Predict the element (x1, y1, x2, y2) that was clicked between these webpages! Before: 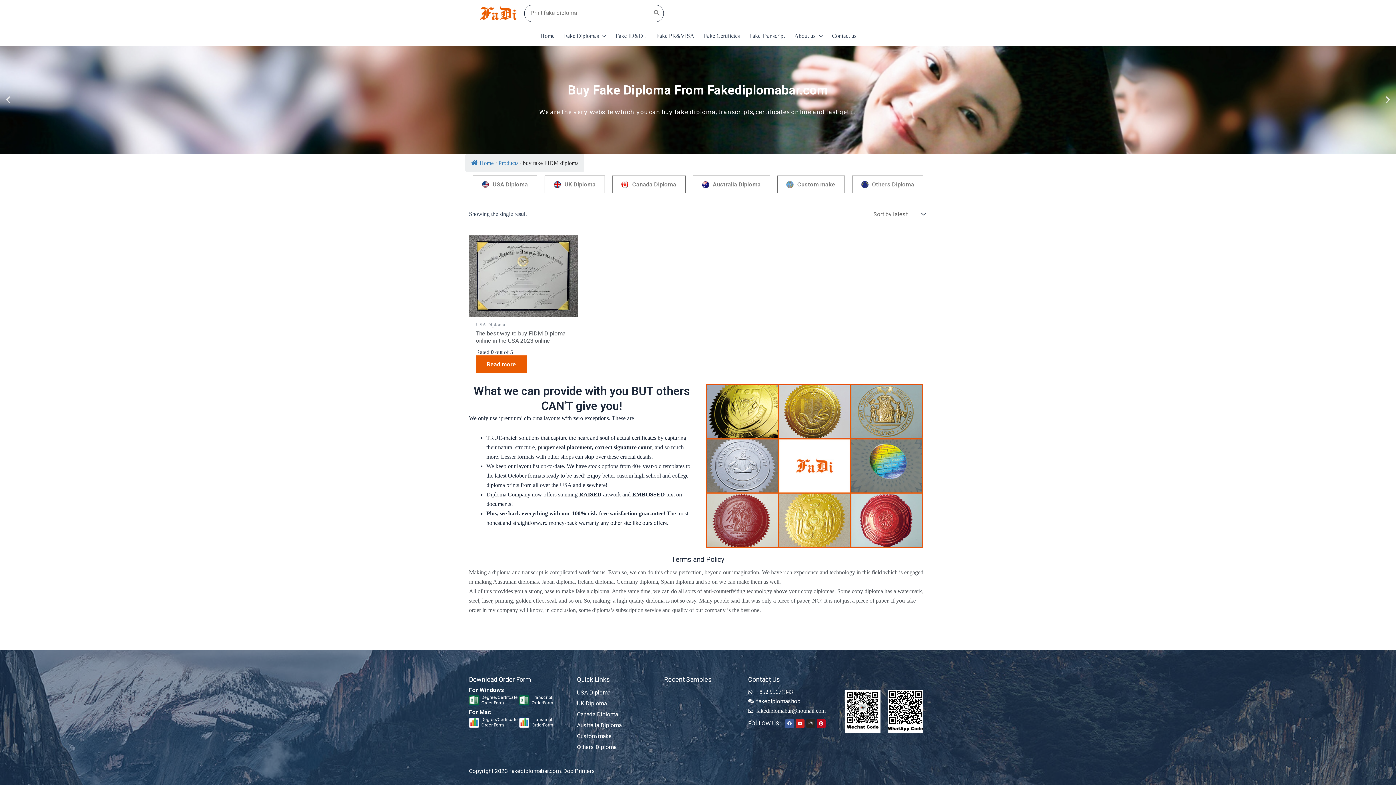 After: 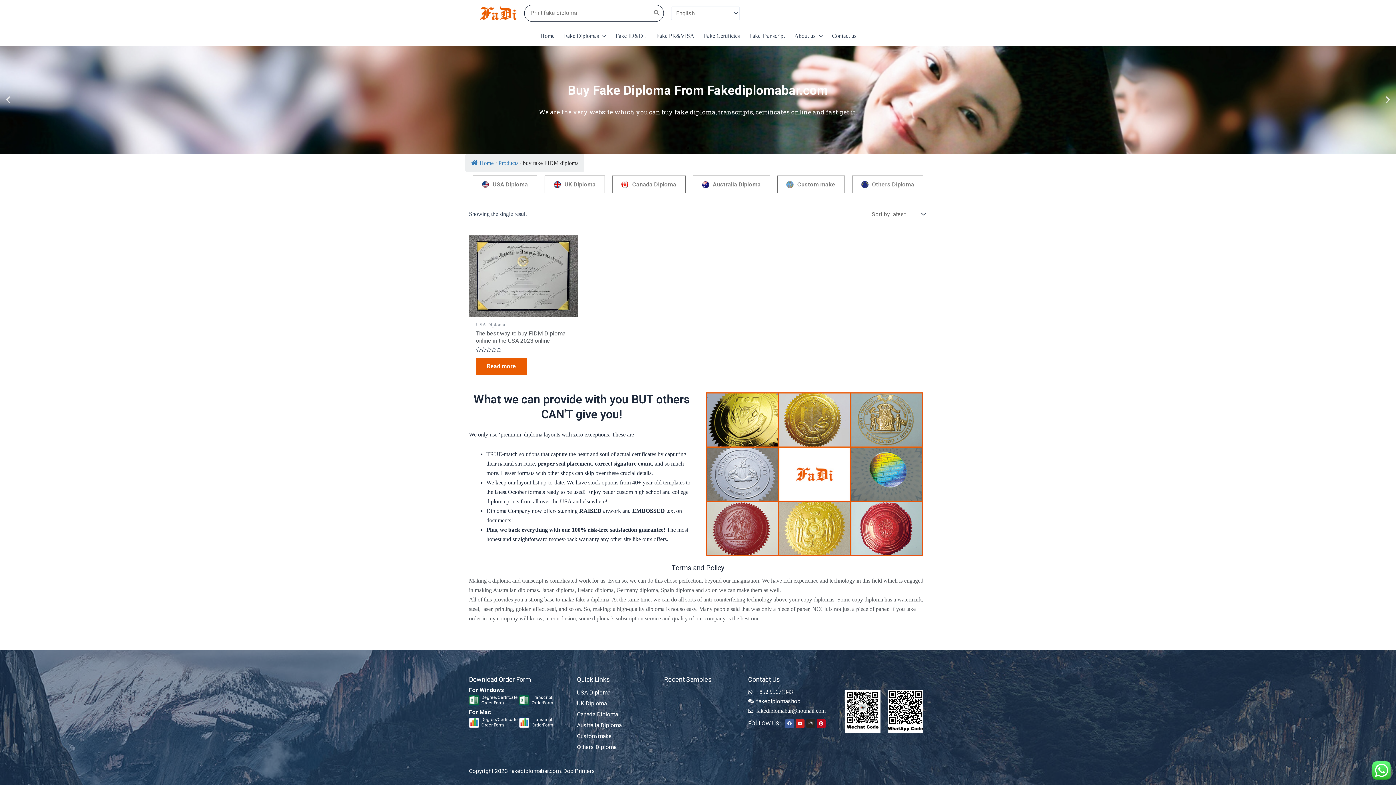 Action: bbox: (519, 696, 529, 703)